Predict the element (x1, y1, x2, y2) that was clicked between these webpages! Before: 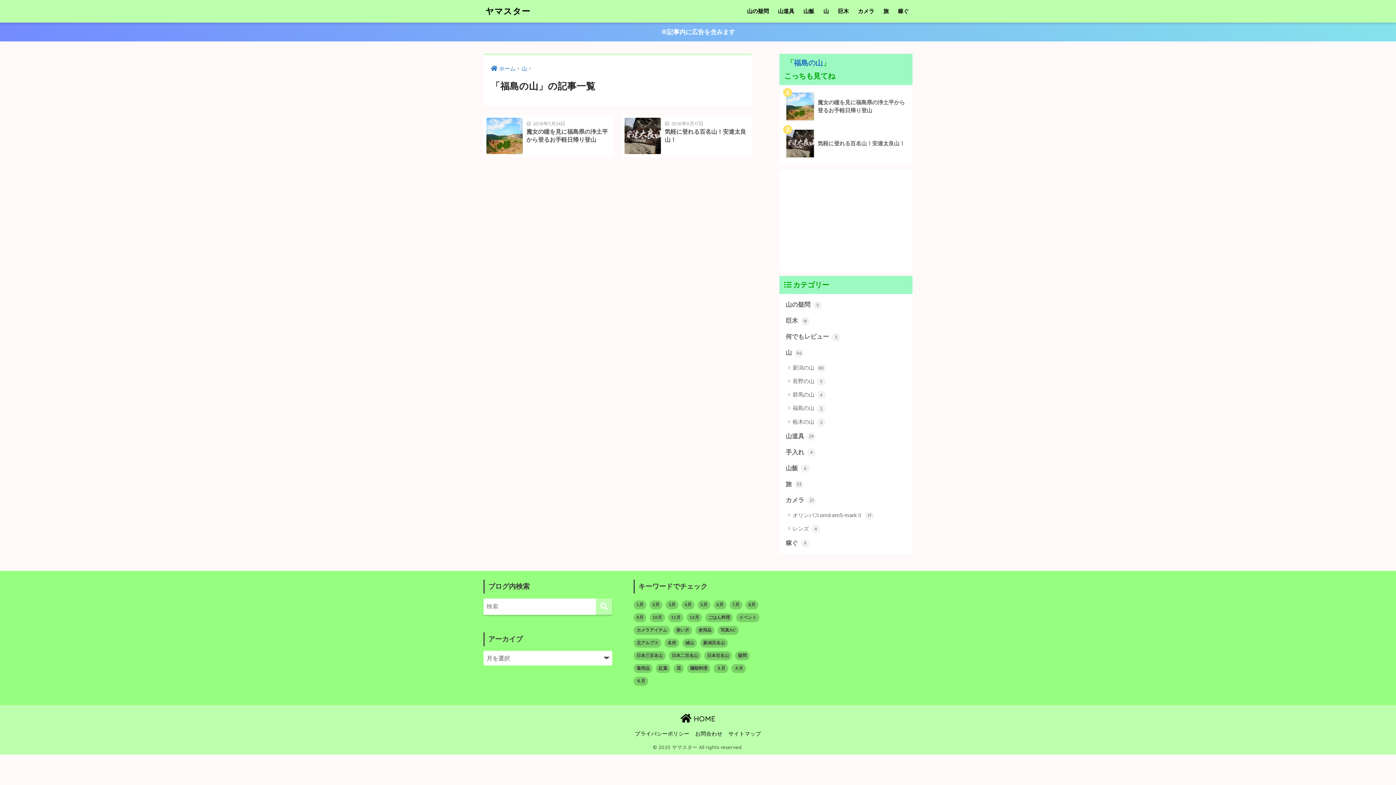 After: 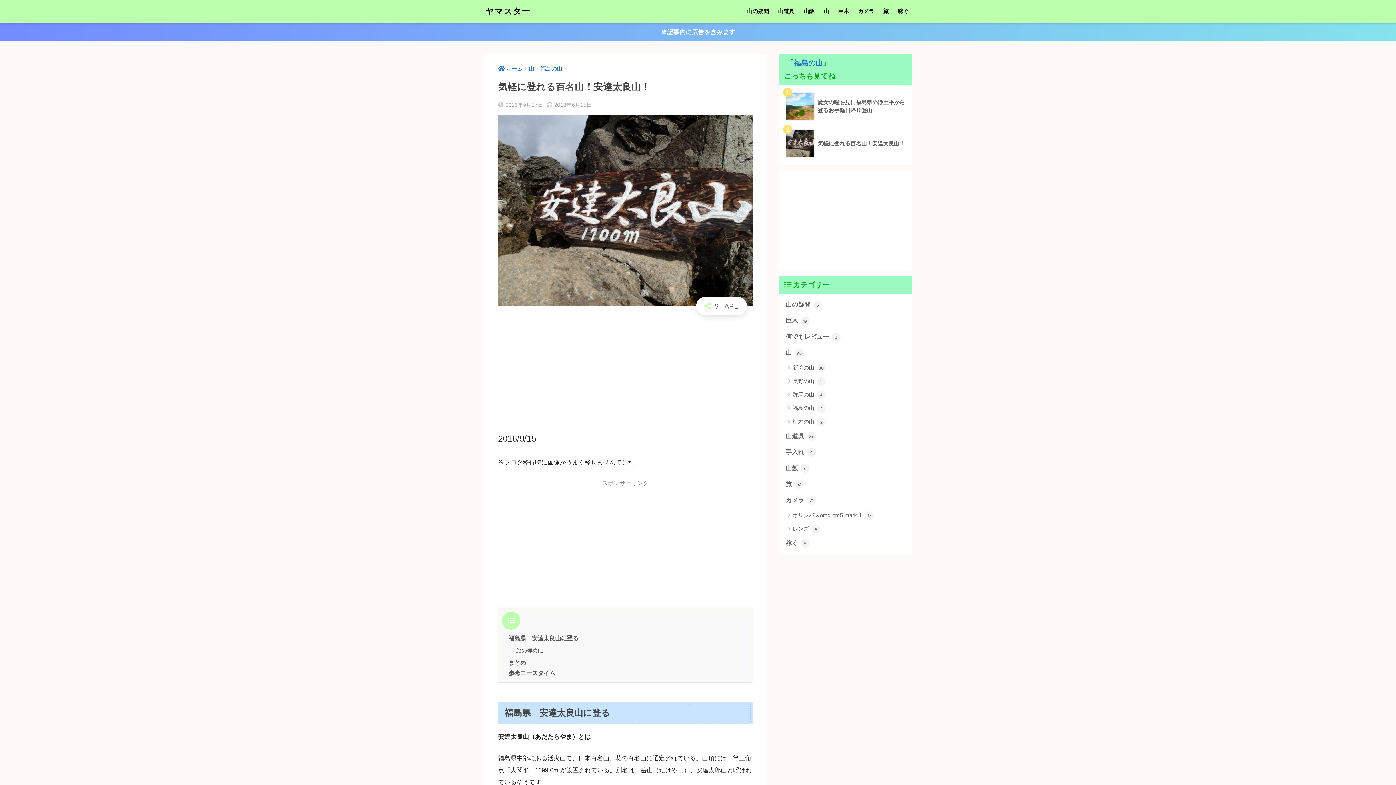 Action: bbox: (783, 125, 908, 162) label: 	気軽に登れる百名山！安達太良山！